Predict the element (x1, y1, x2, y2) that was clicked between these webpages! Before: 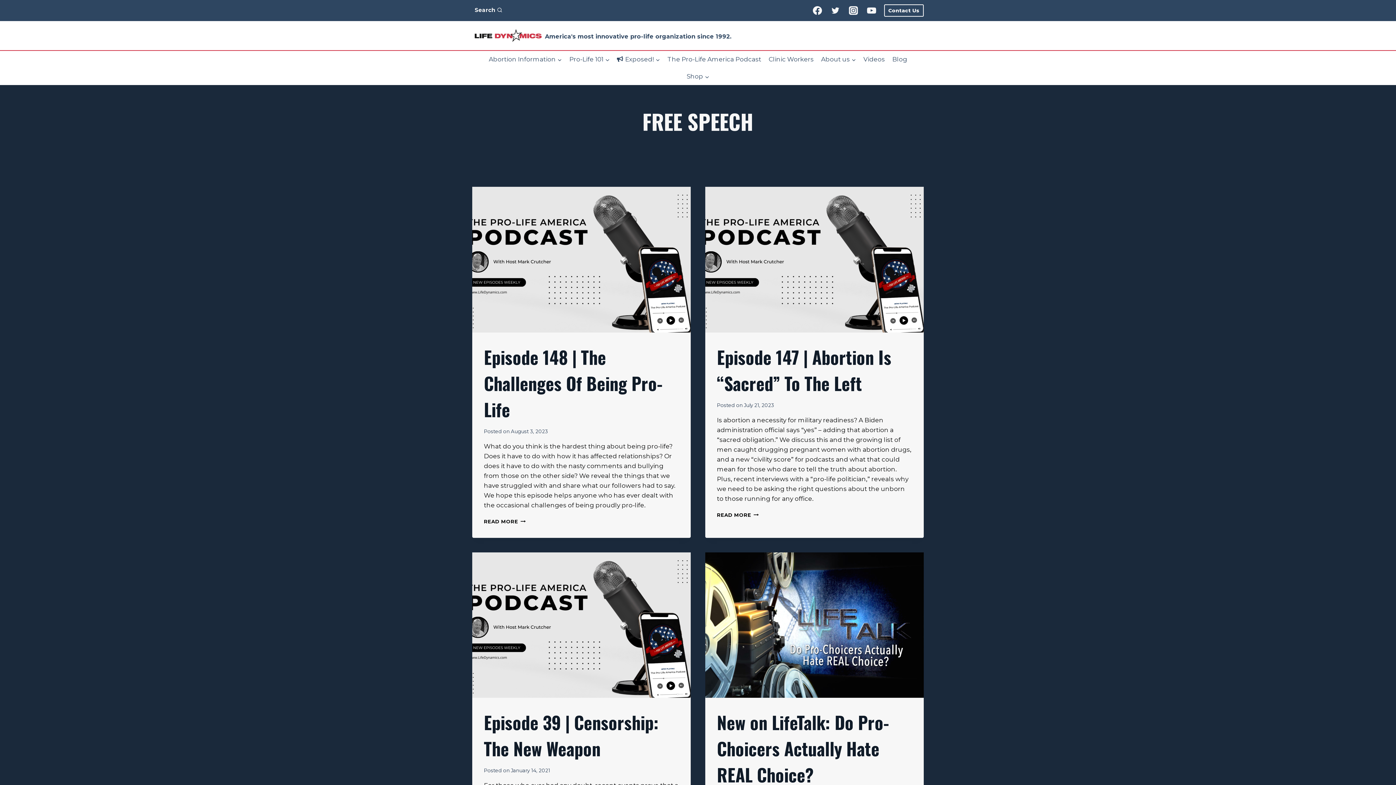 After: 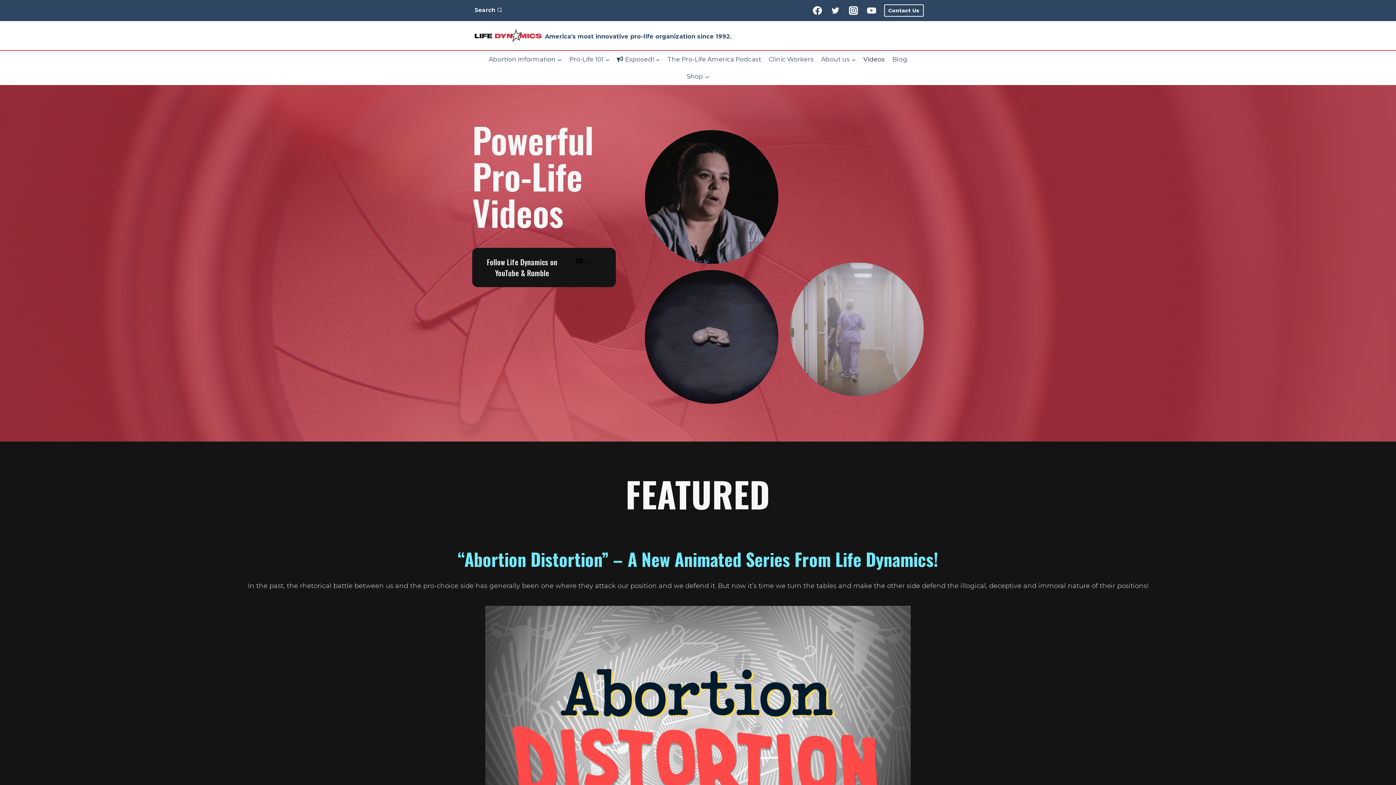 Action: bbox: (859, 50, 888, 68) label: Videos